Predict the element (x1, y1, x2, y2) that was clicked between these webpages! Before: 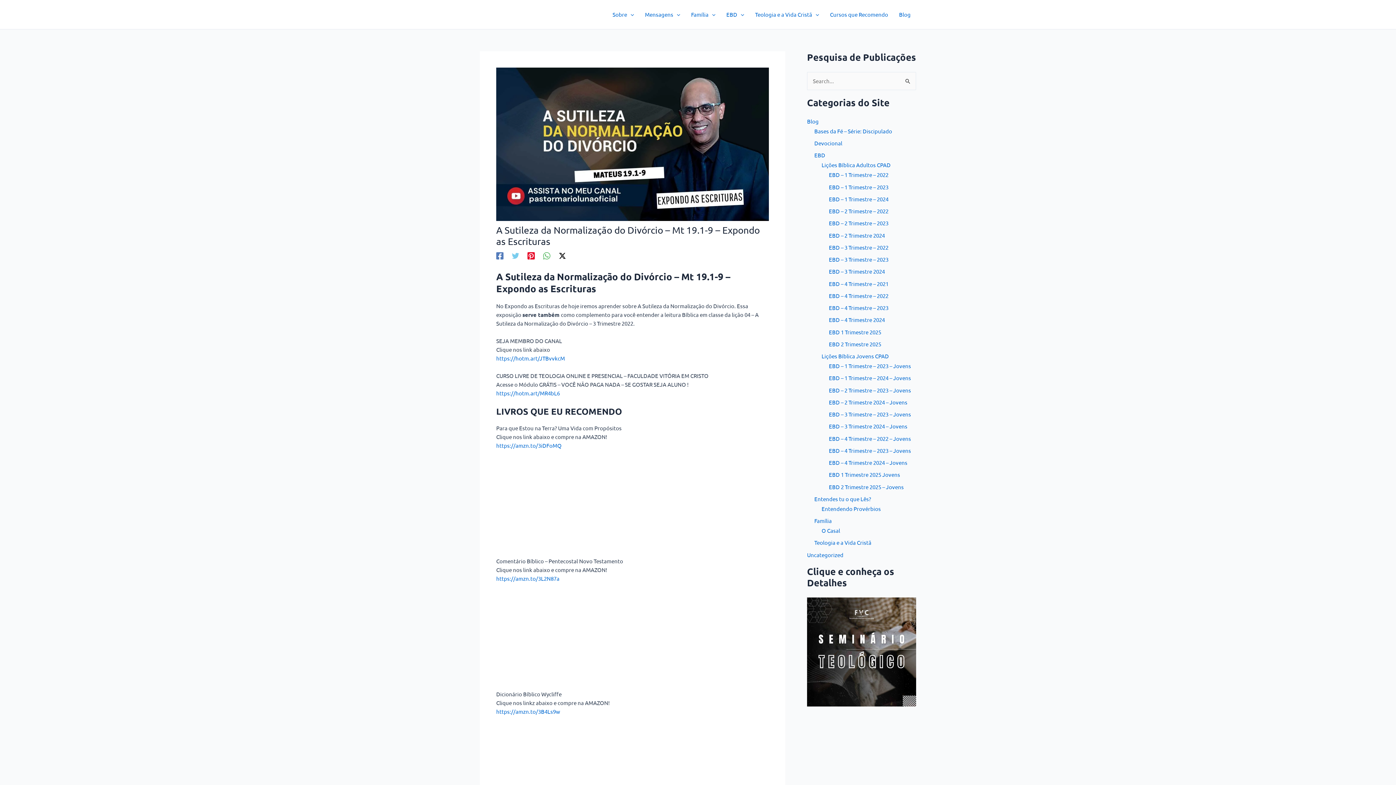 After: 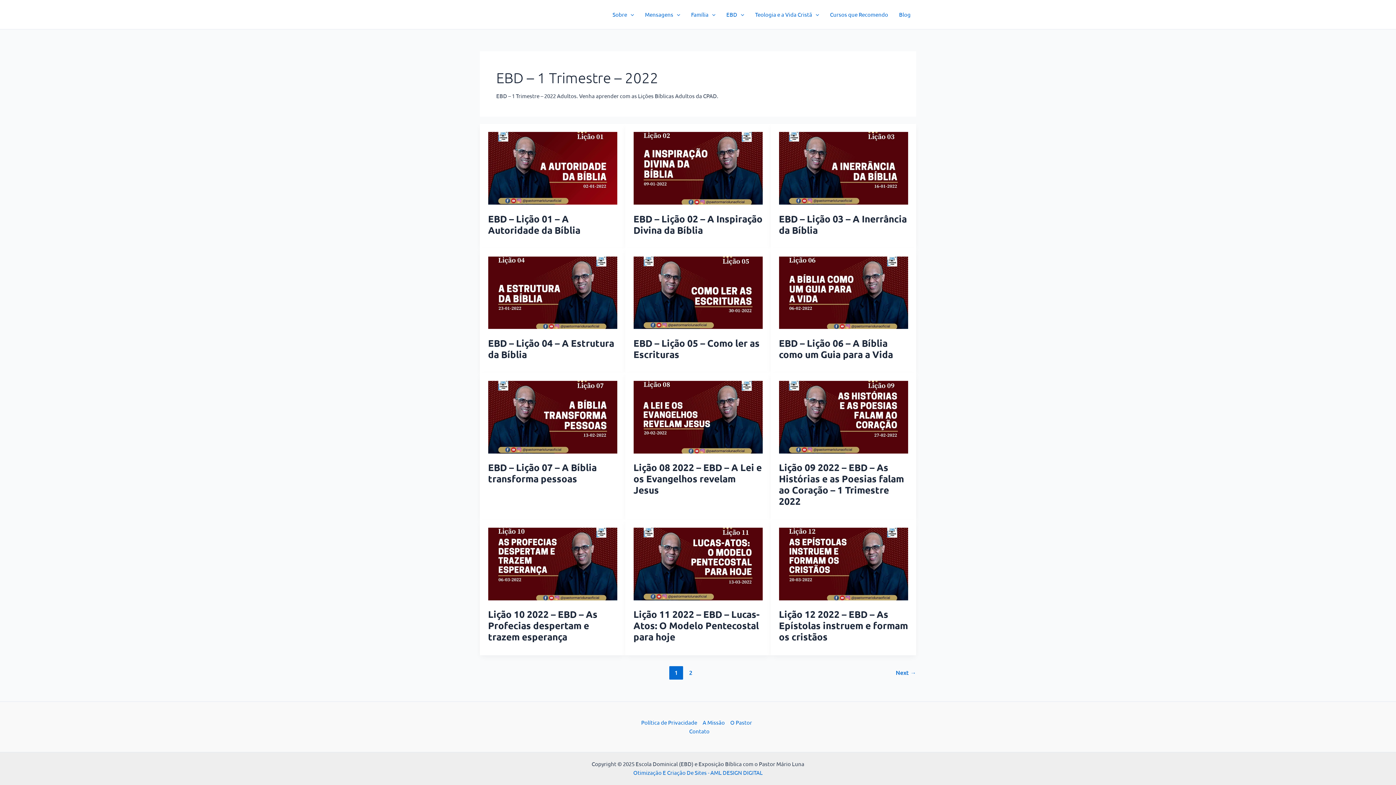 Action: bbox: (829, 171, 888, 178) label: EBD – 1 Trimestre – 2022